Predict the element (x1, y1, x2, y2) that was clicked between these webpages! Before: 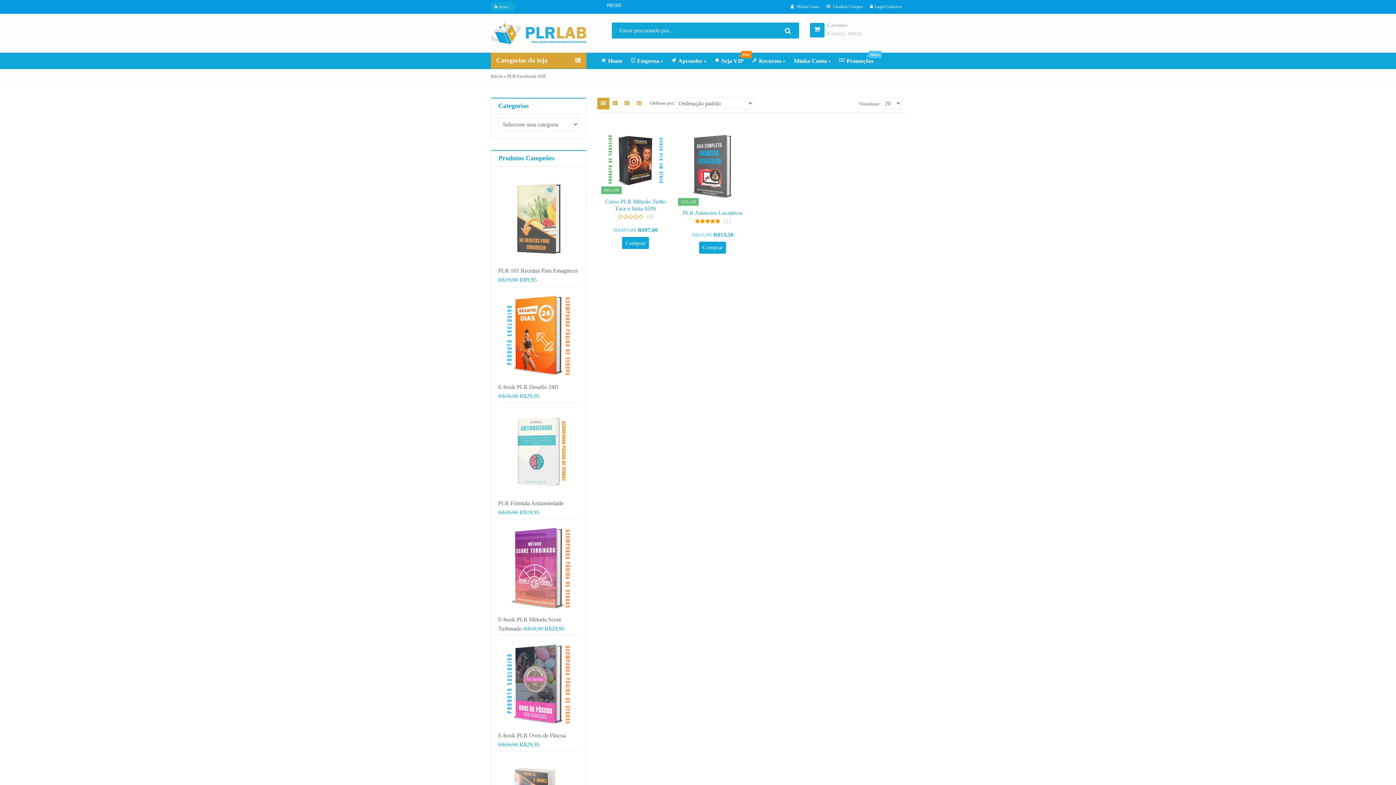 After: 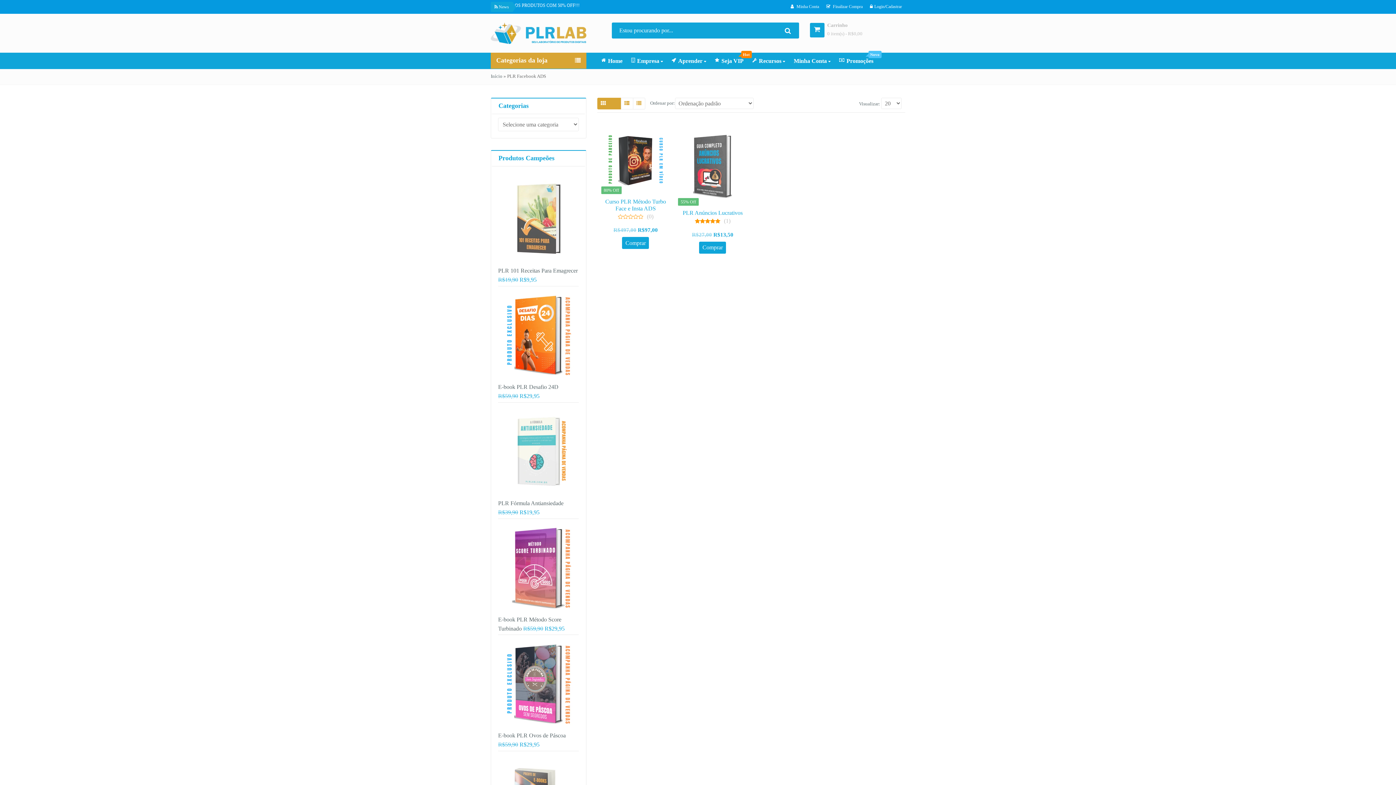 Action: bbox: (609, 97, 621, 109)